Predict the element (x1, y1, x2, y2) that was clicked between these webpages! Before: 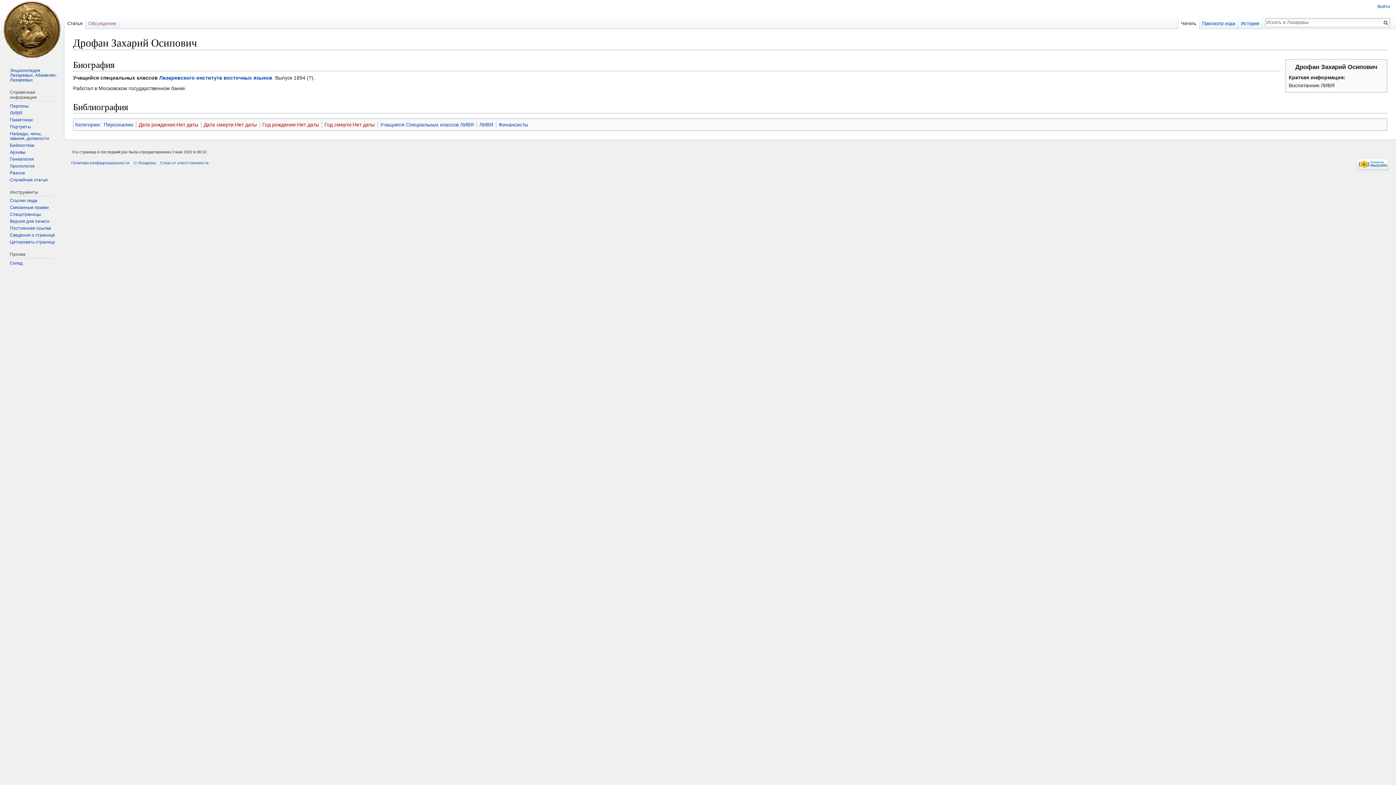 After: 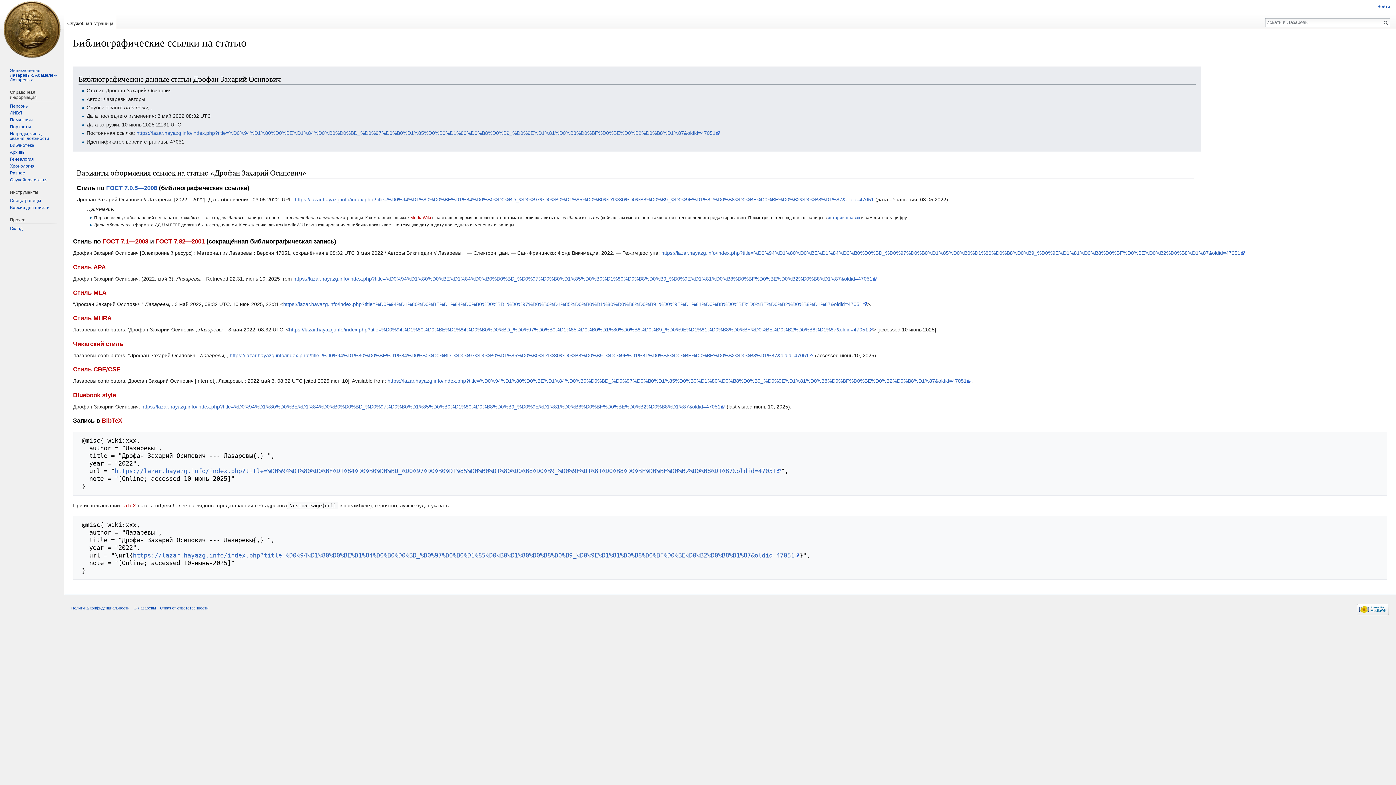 Action: label: Цитировать страницу bbox: (9, 239, 54, 244)